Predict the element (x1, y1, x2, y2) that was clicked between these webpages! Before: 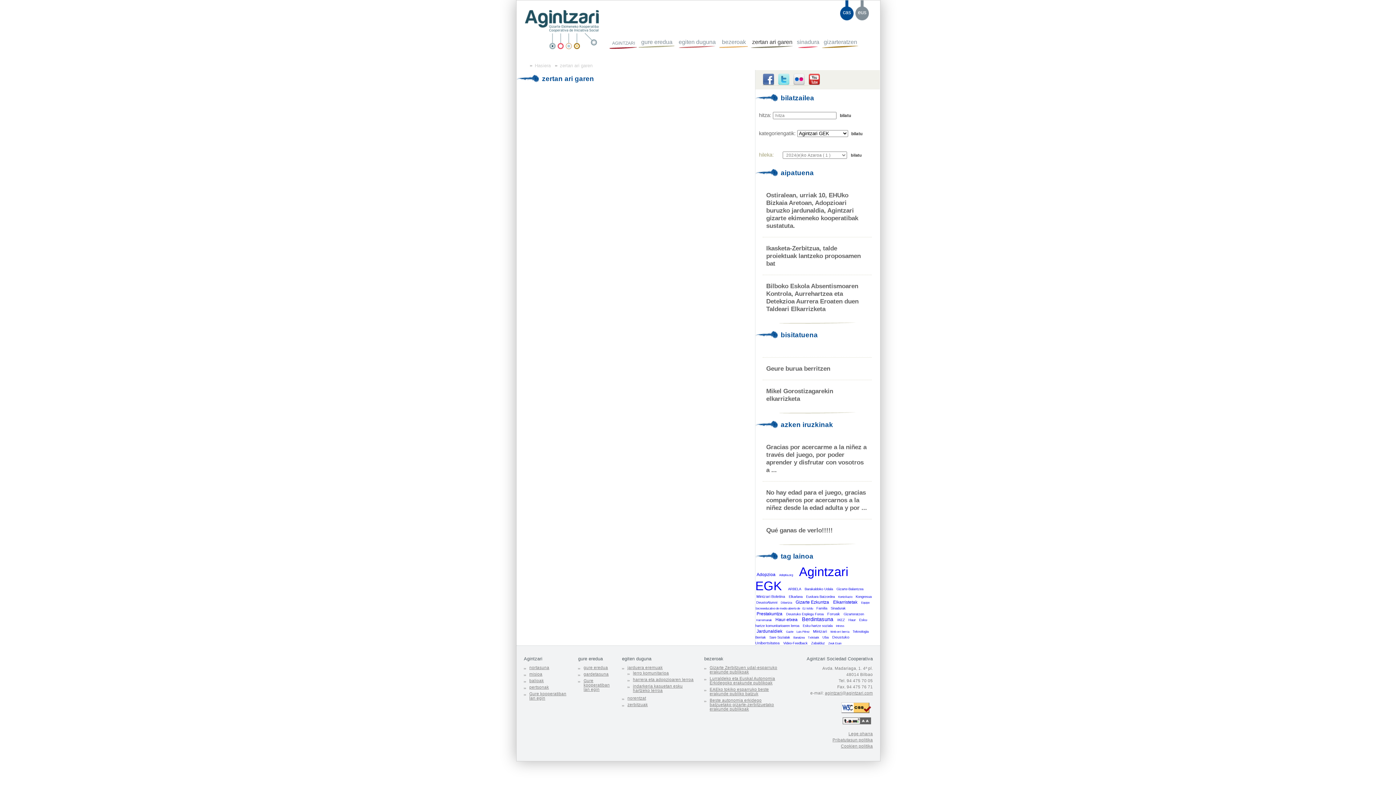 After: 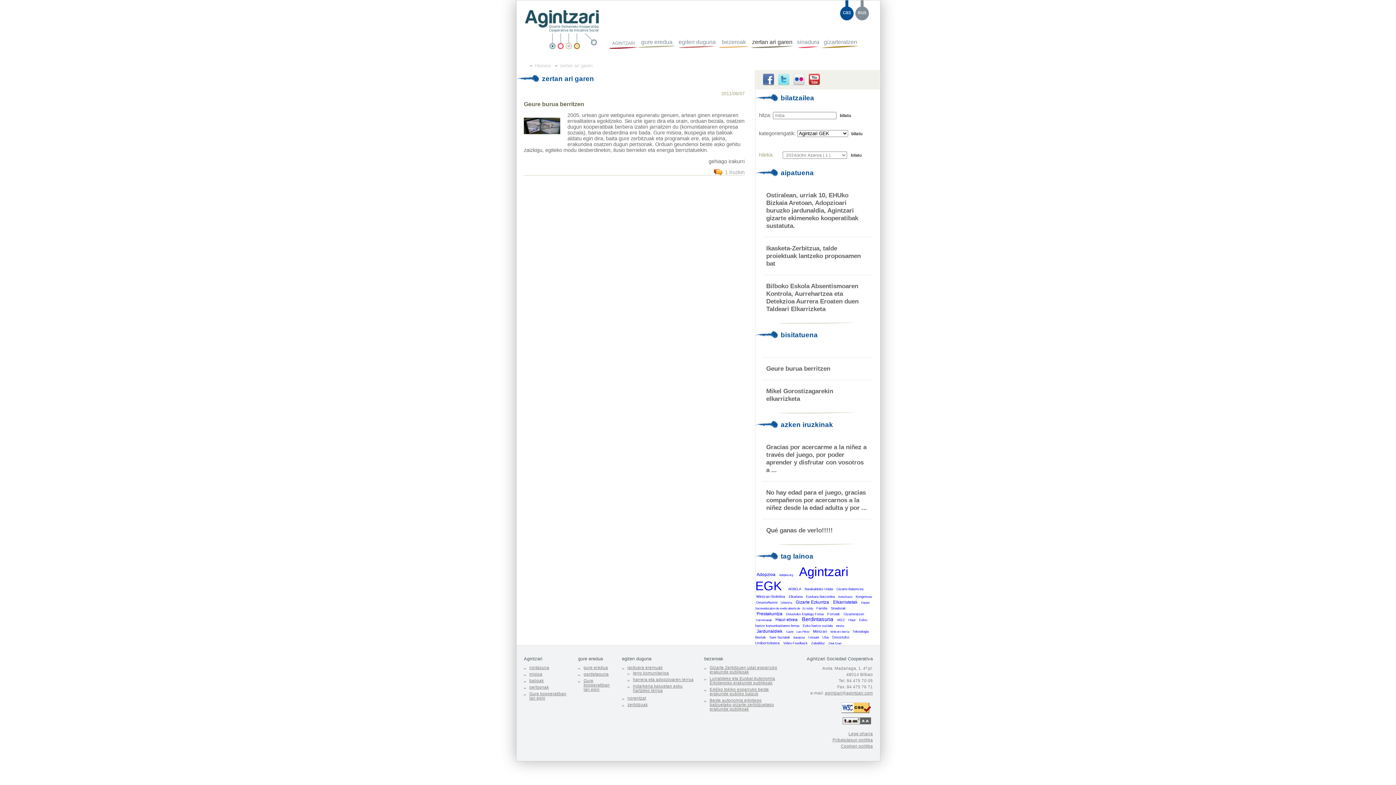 Action: label: Web orri berria bbox: (830, 630, 849, 633)